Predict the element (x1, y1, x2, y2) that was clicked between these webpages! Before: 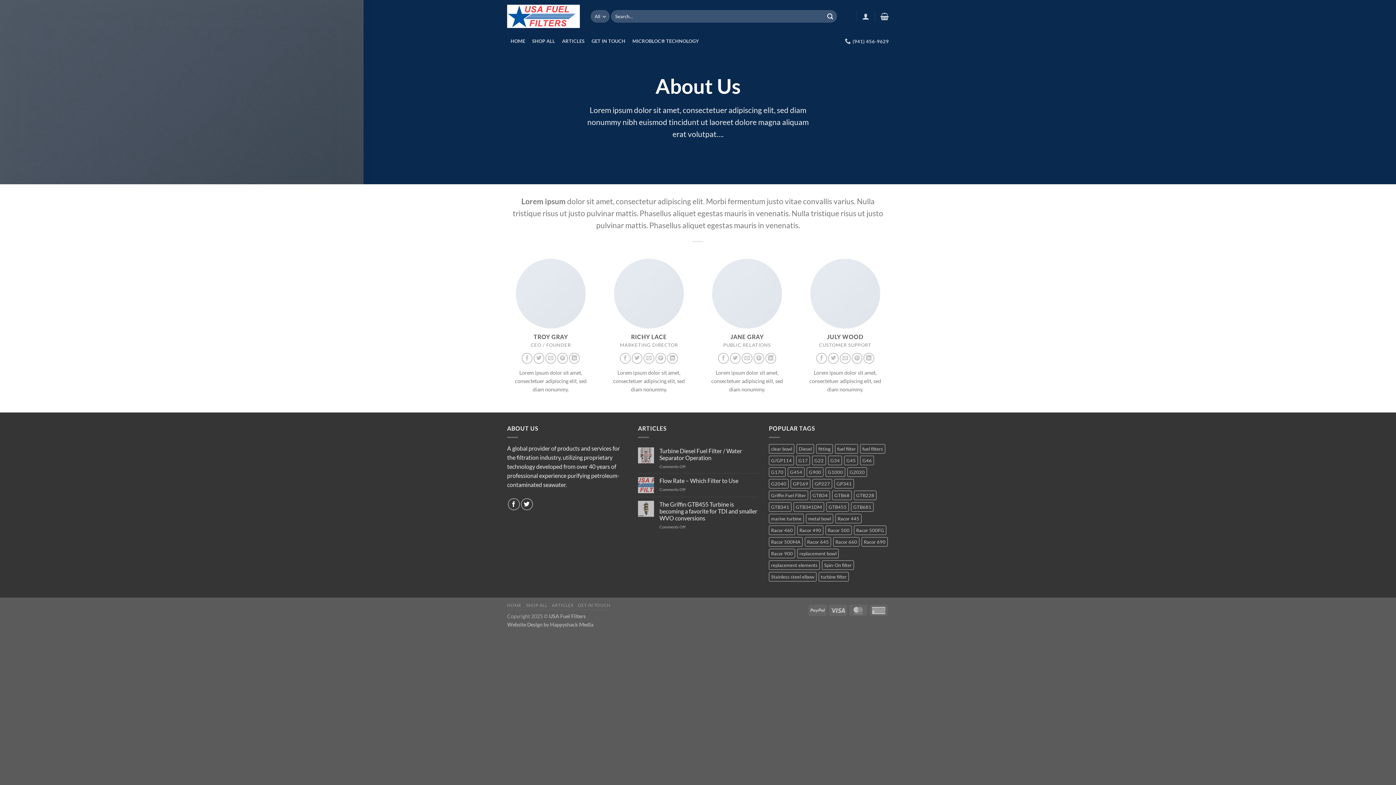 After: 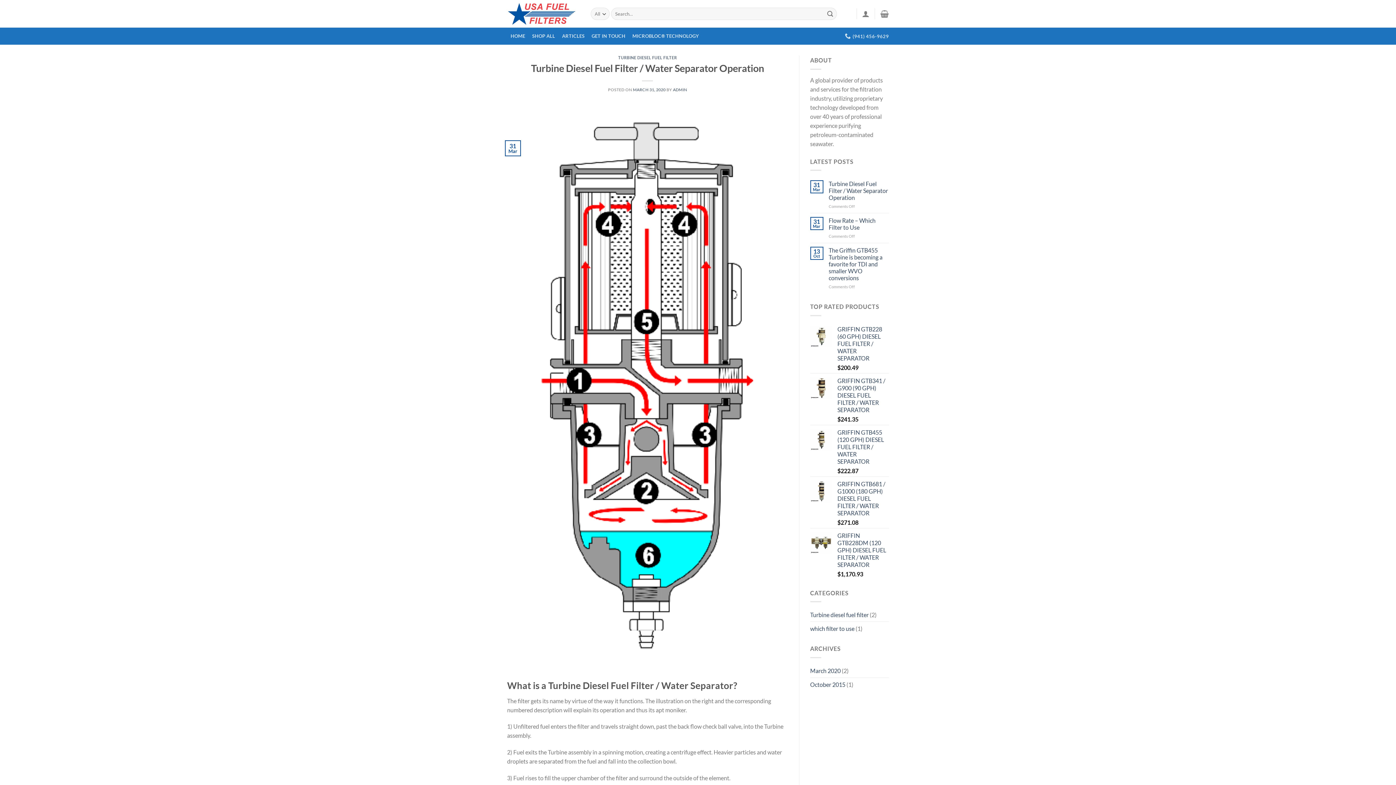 Action: label: Turbine Diesel Fuel Filter / Water Separator Operation bbox: (659, 447, 758, 461)